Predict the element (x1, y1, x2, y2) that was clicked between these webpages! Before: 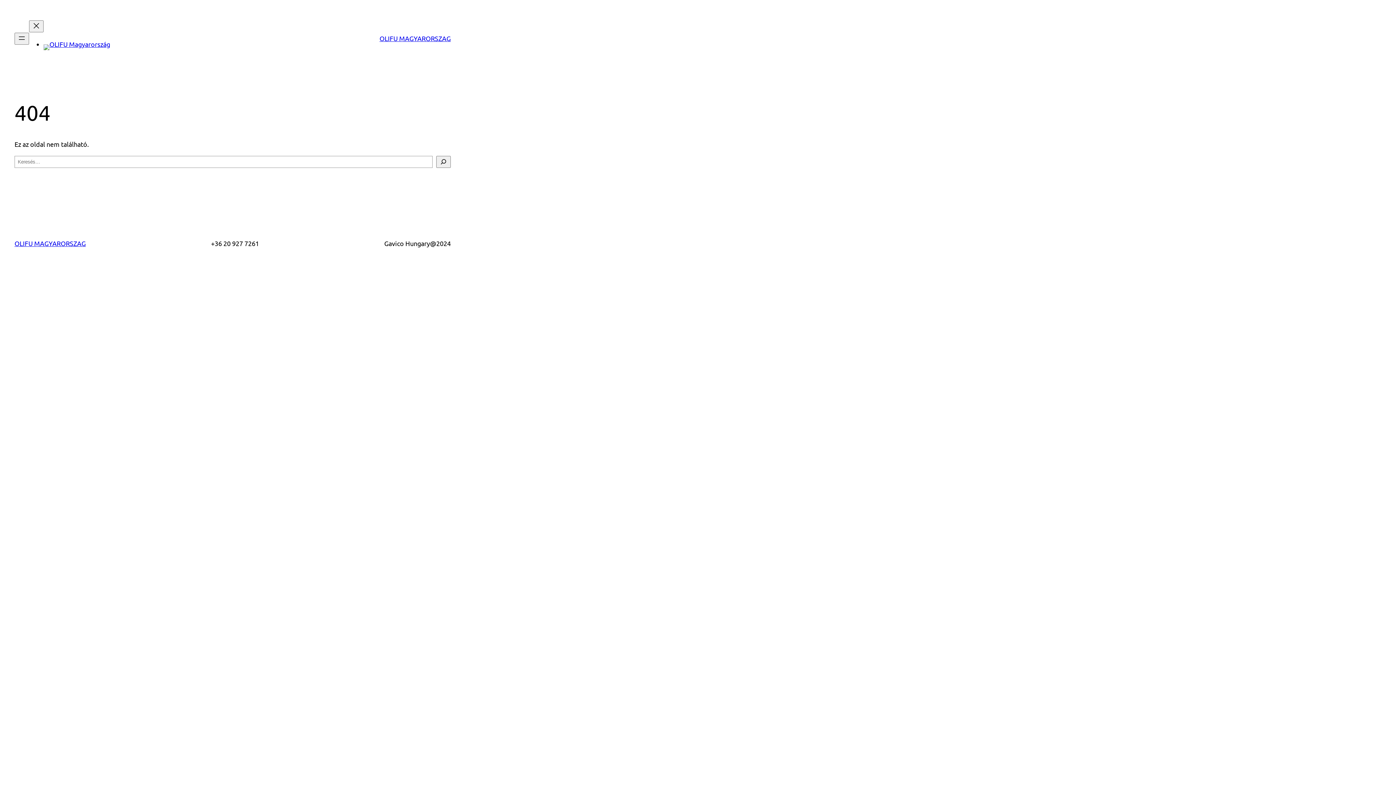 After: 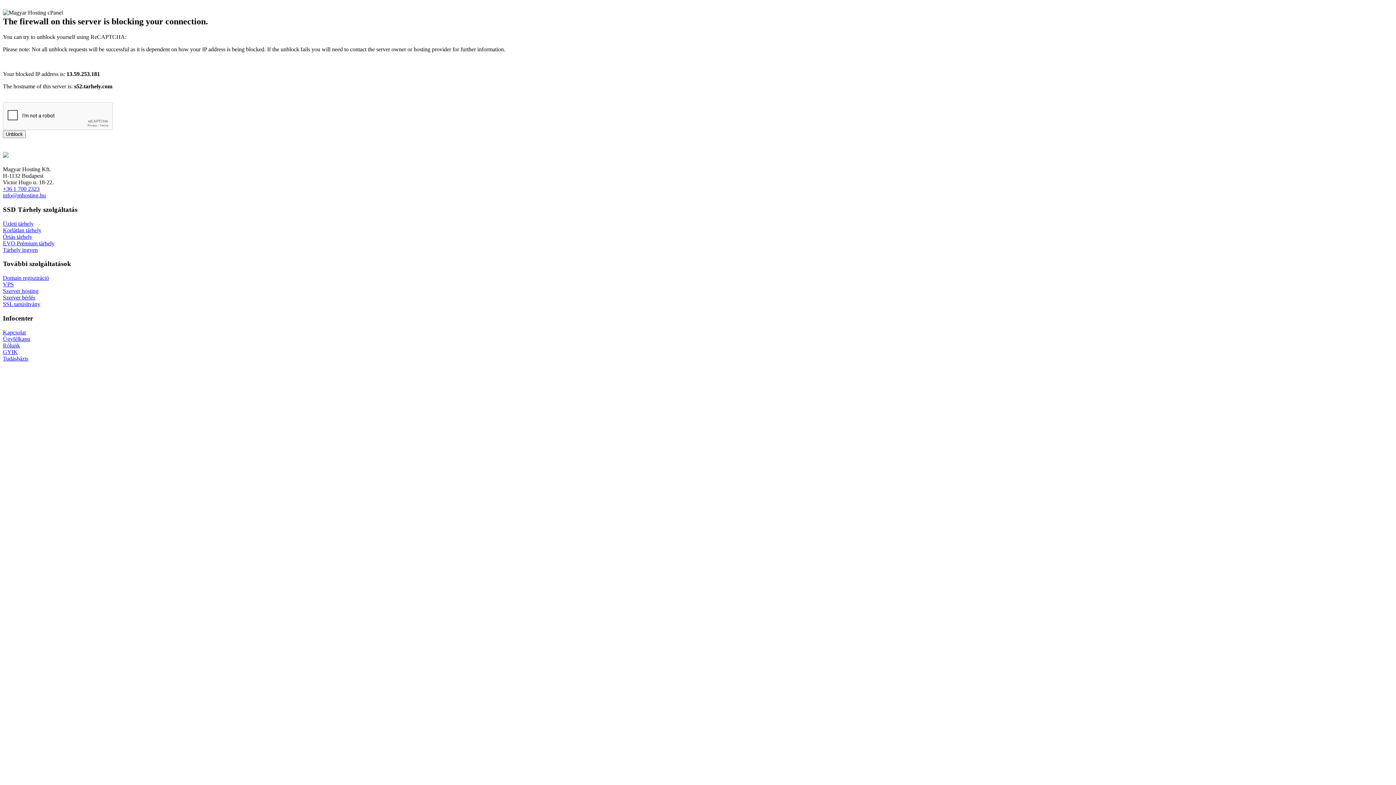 Action: bbox: (379, 34, 450, 42) label: OLIFU MAGYARORSZAG